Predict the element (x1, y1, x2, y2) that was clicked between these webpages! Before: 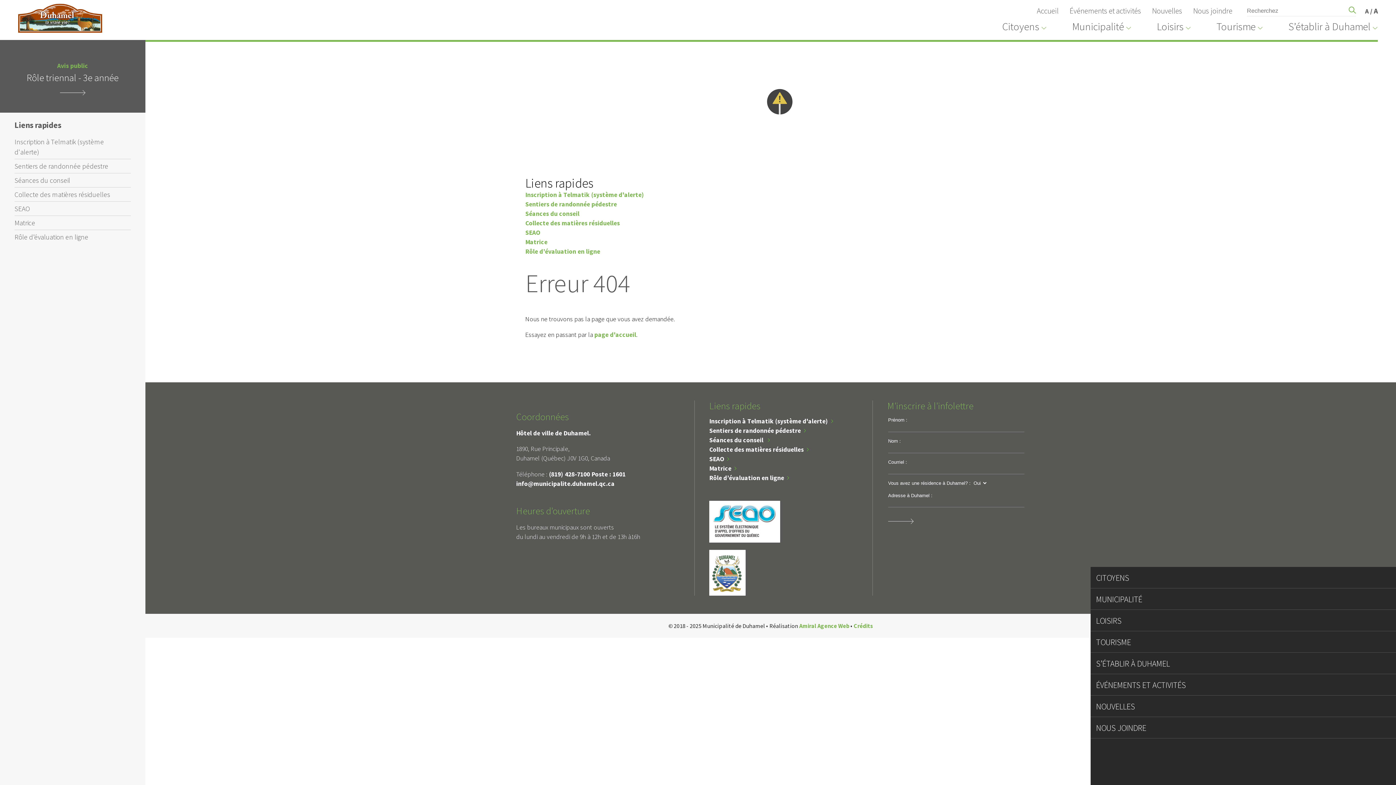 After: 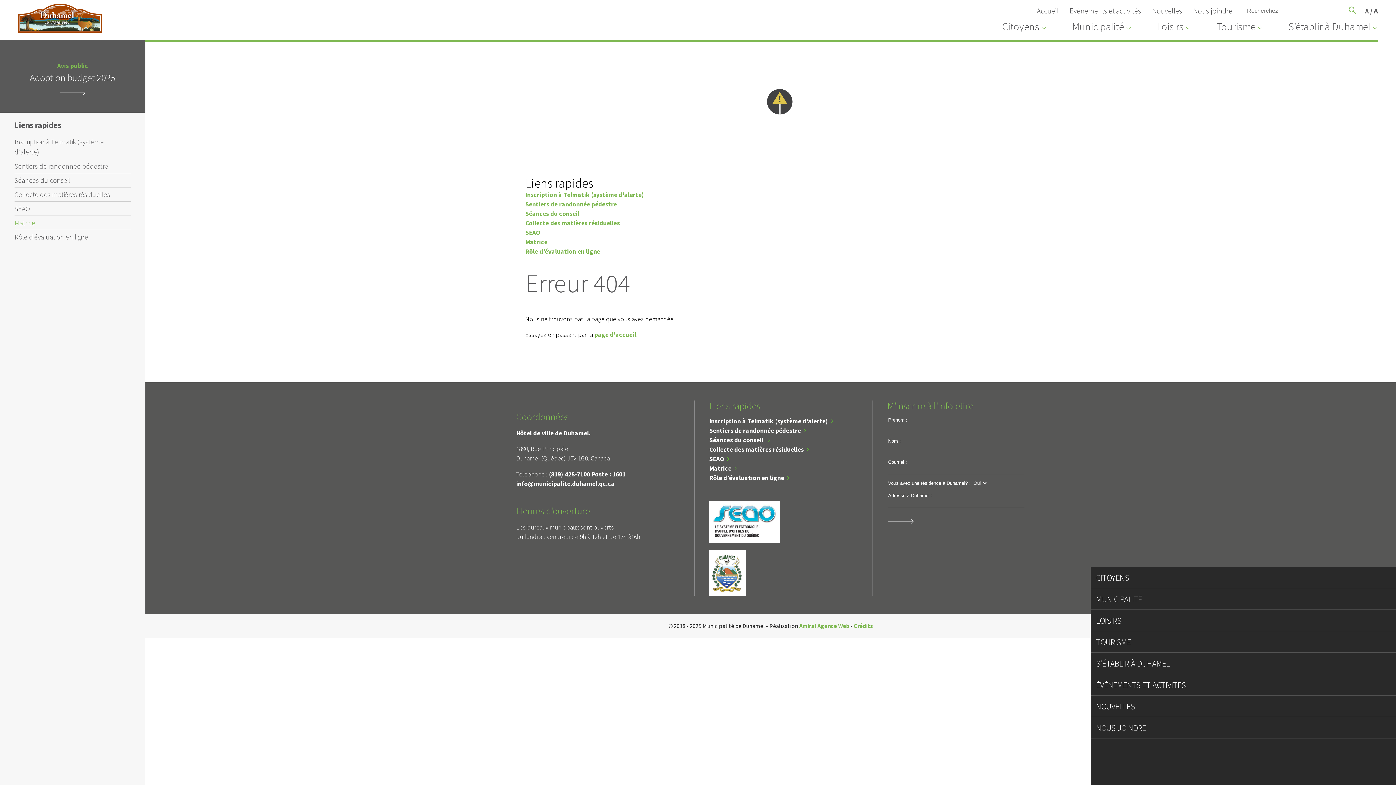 Action: bbox: (14, 216, 130, 229) label: Matrice